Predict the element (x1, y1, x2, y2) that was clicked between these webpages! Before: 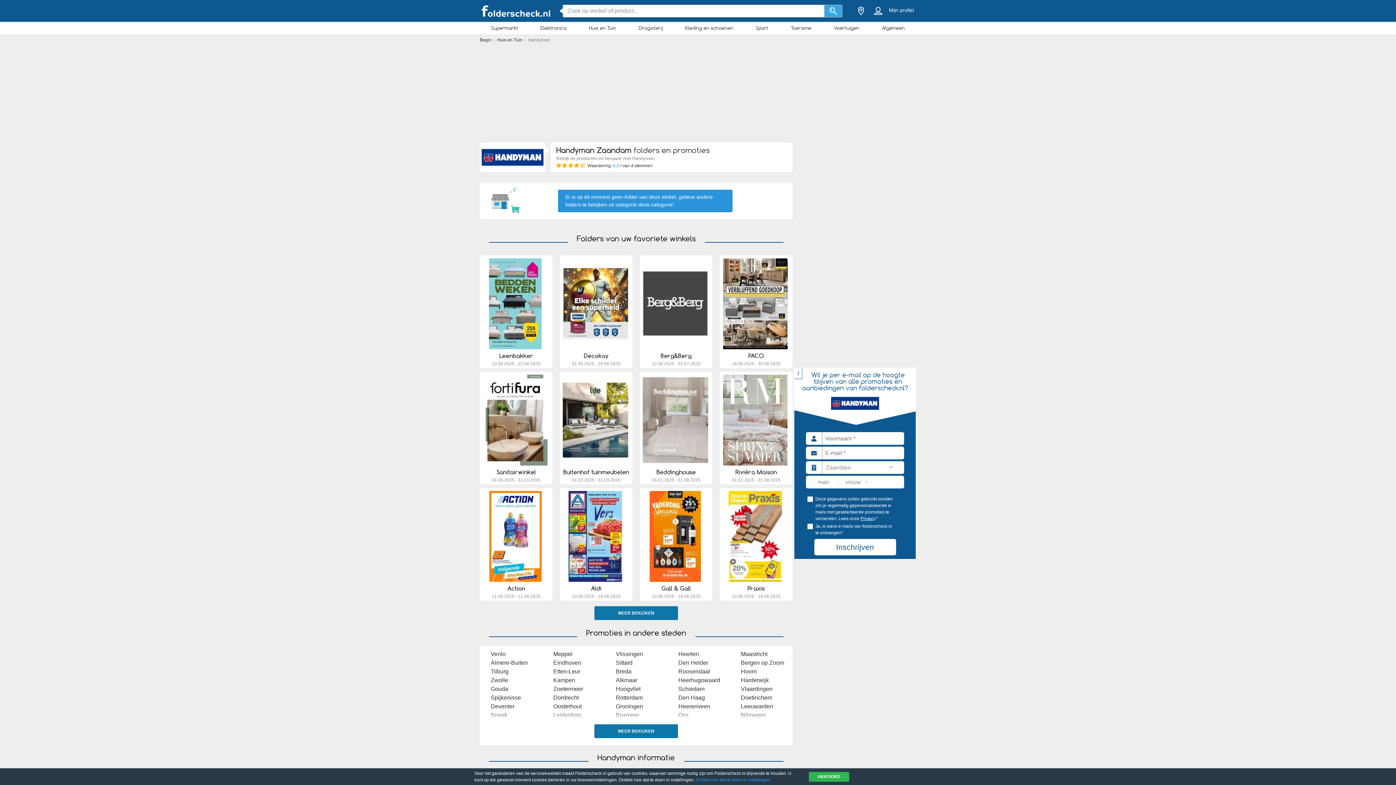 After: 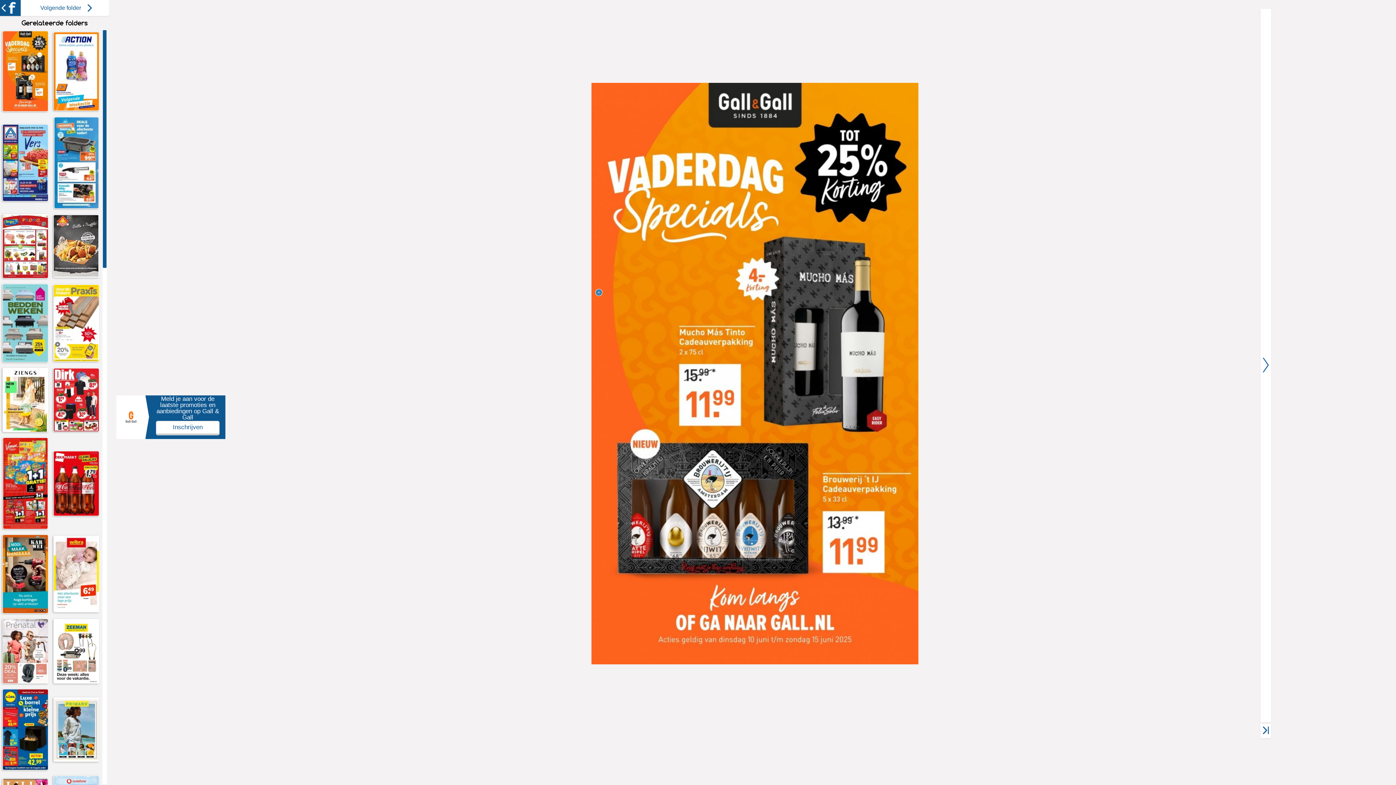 Action: bbox: (661, 585, 691, 592) label: Gall & Gall